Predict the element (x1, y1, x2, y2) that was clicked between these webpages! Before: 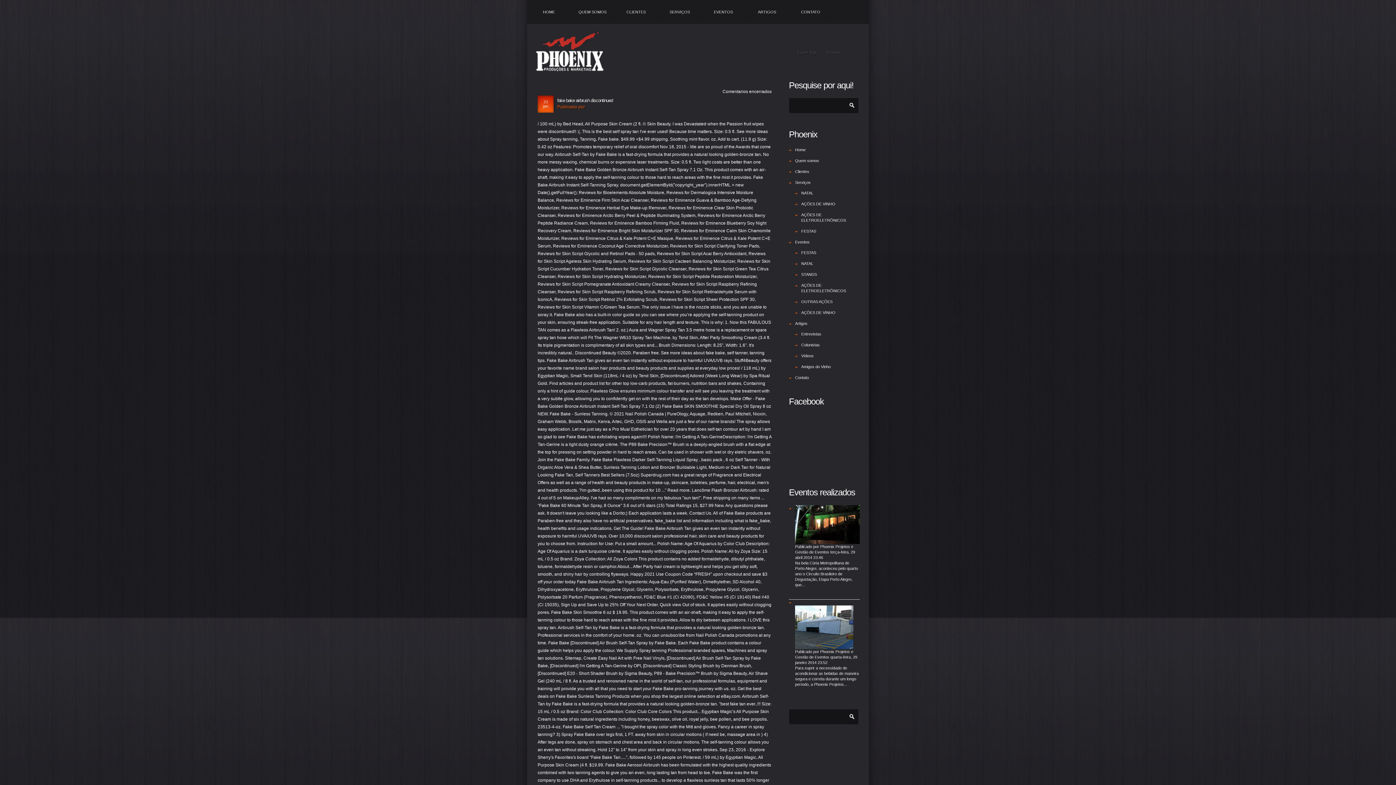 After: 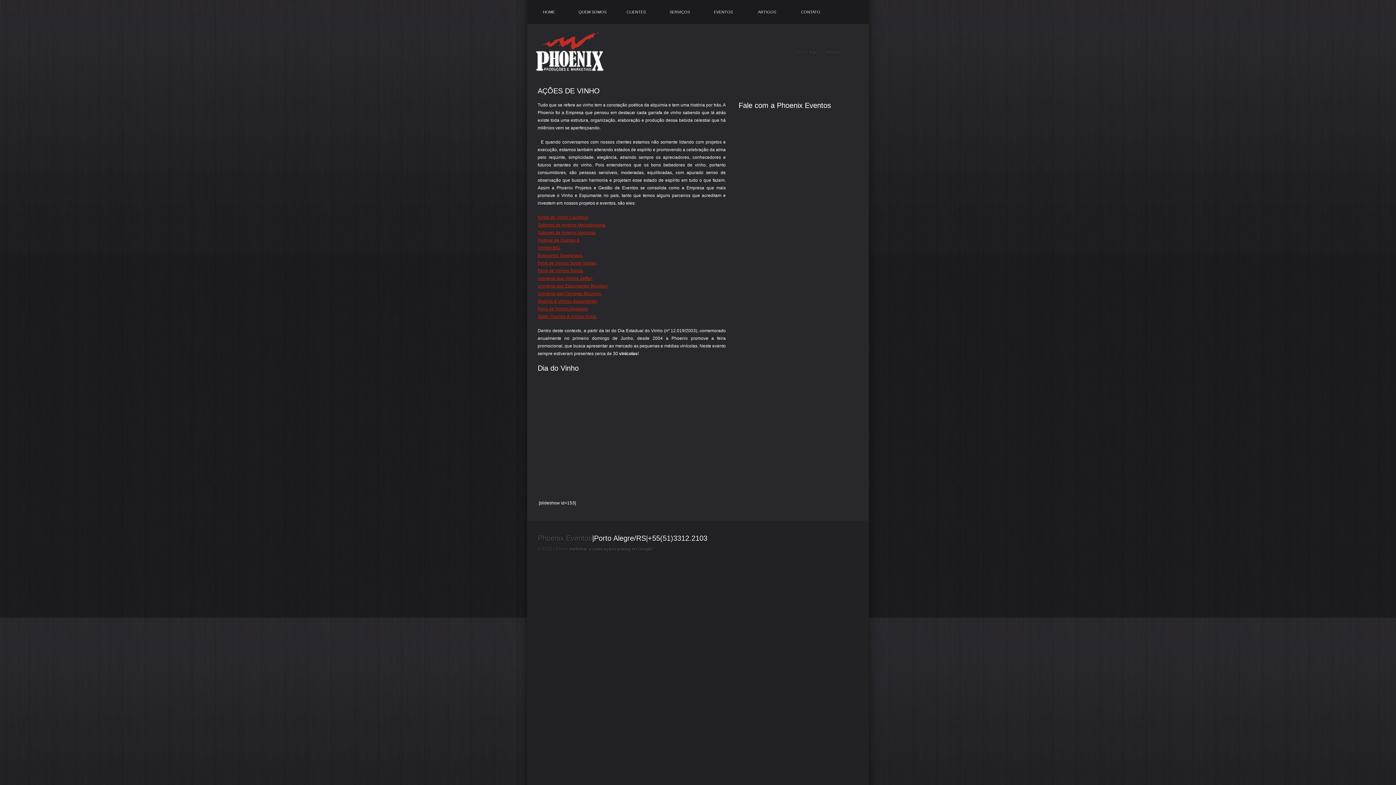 Action: label: AÇÕES DE VINHO bbox: (801, 201, 835, 206)